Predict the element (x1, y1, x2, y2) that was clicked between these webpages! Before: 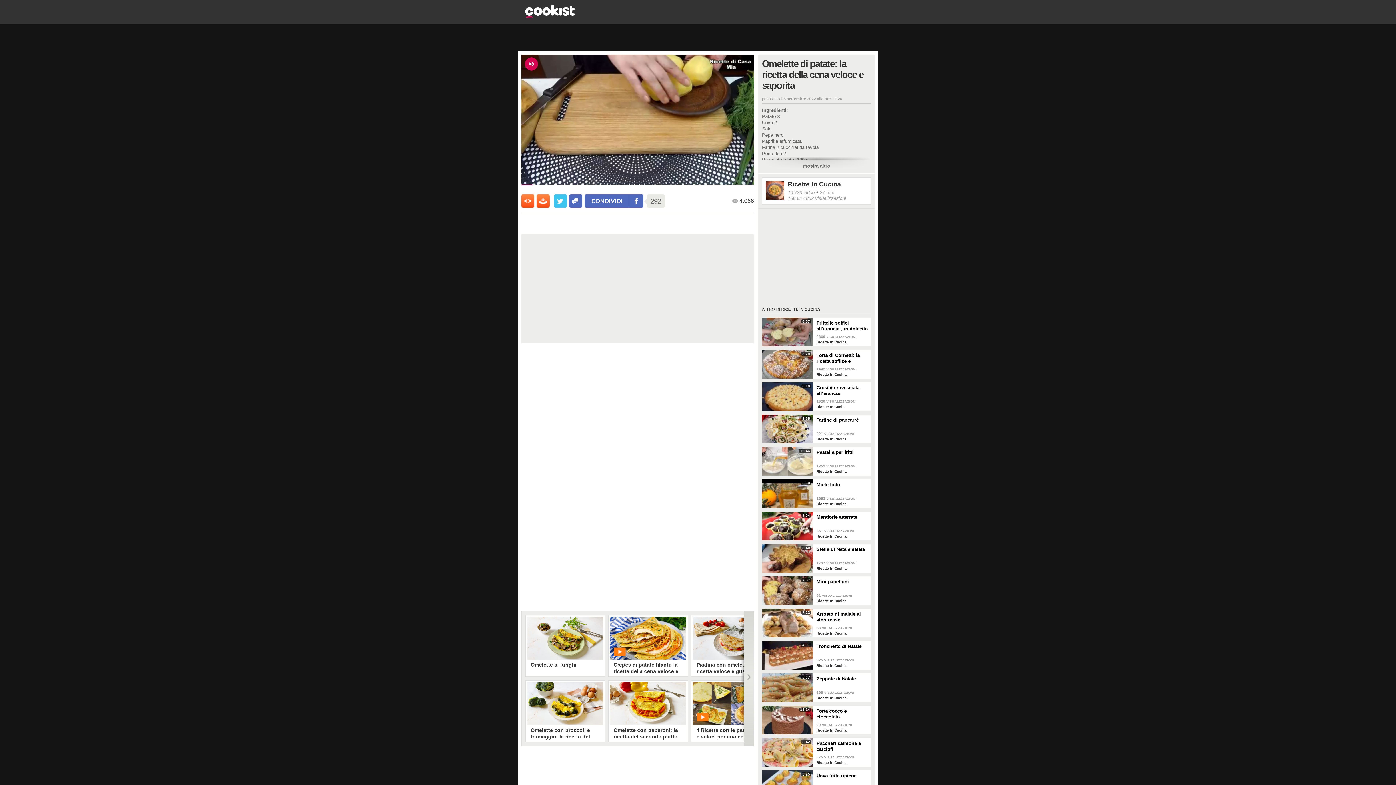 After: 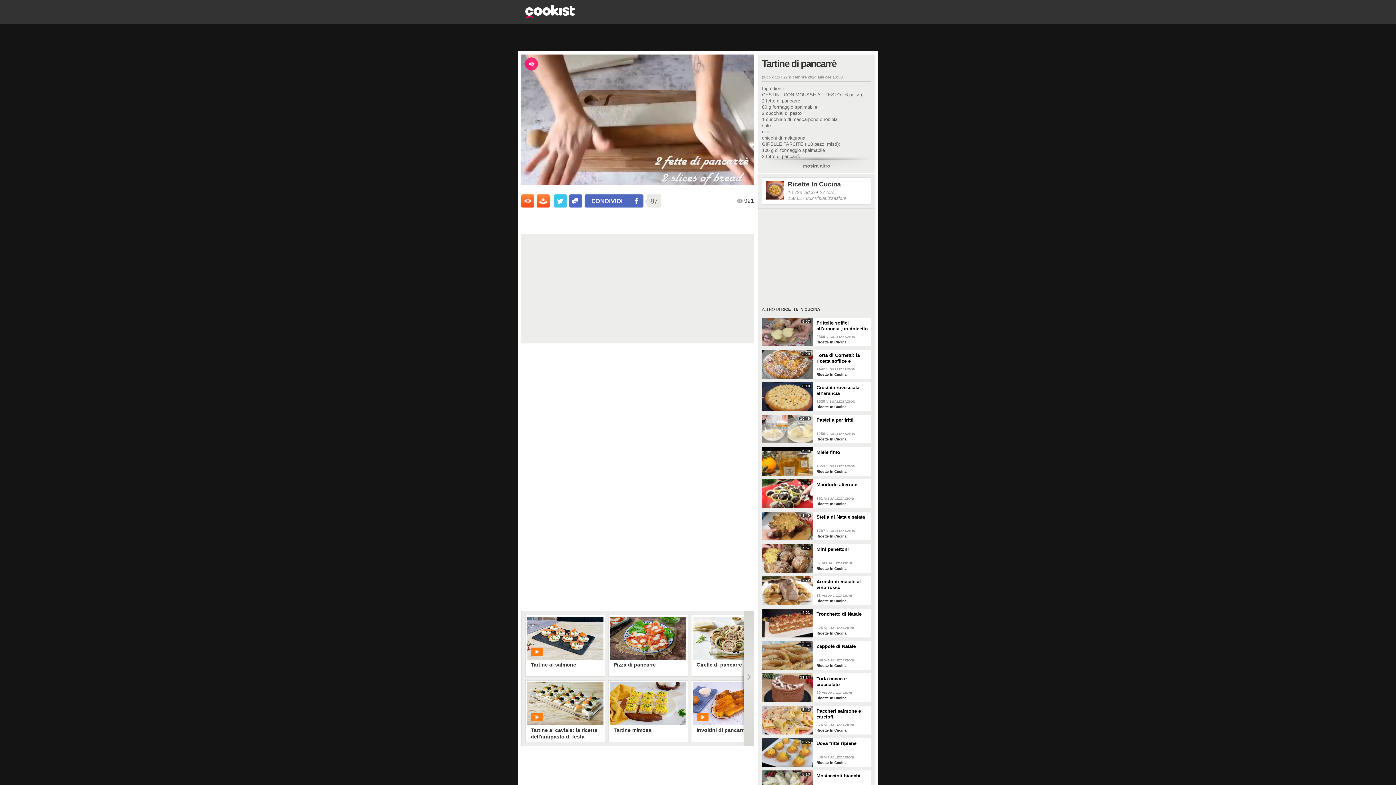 Action: label: 9:55 bbox: (762, 414, 813, 443)